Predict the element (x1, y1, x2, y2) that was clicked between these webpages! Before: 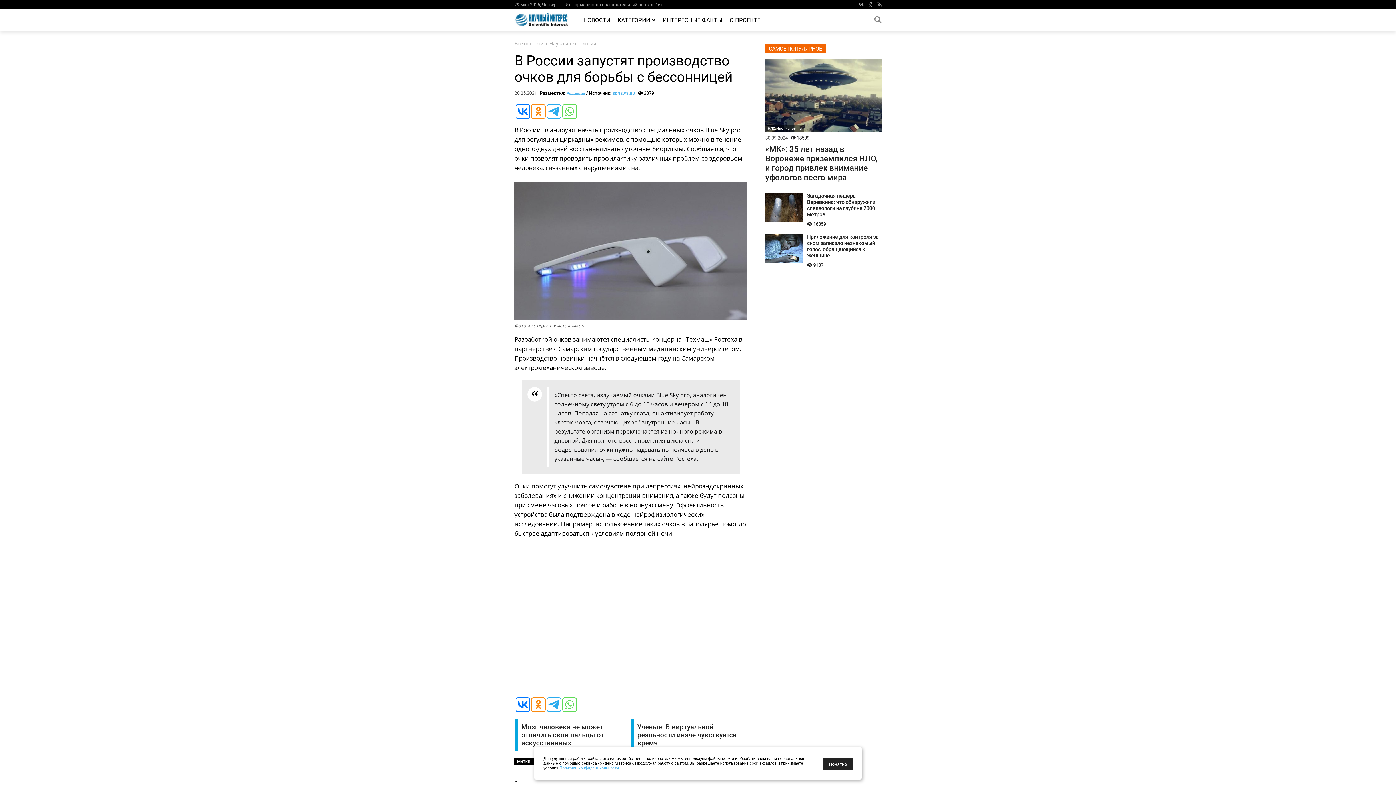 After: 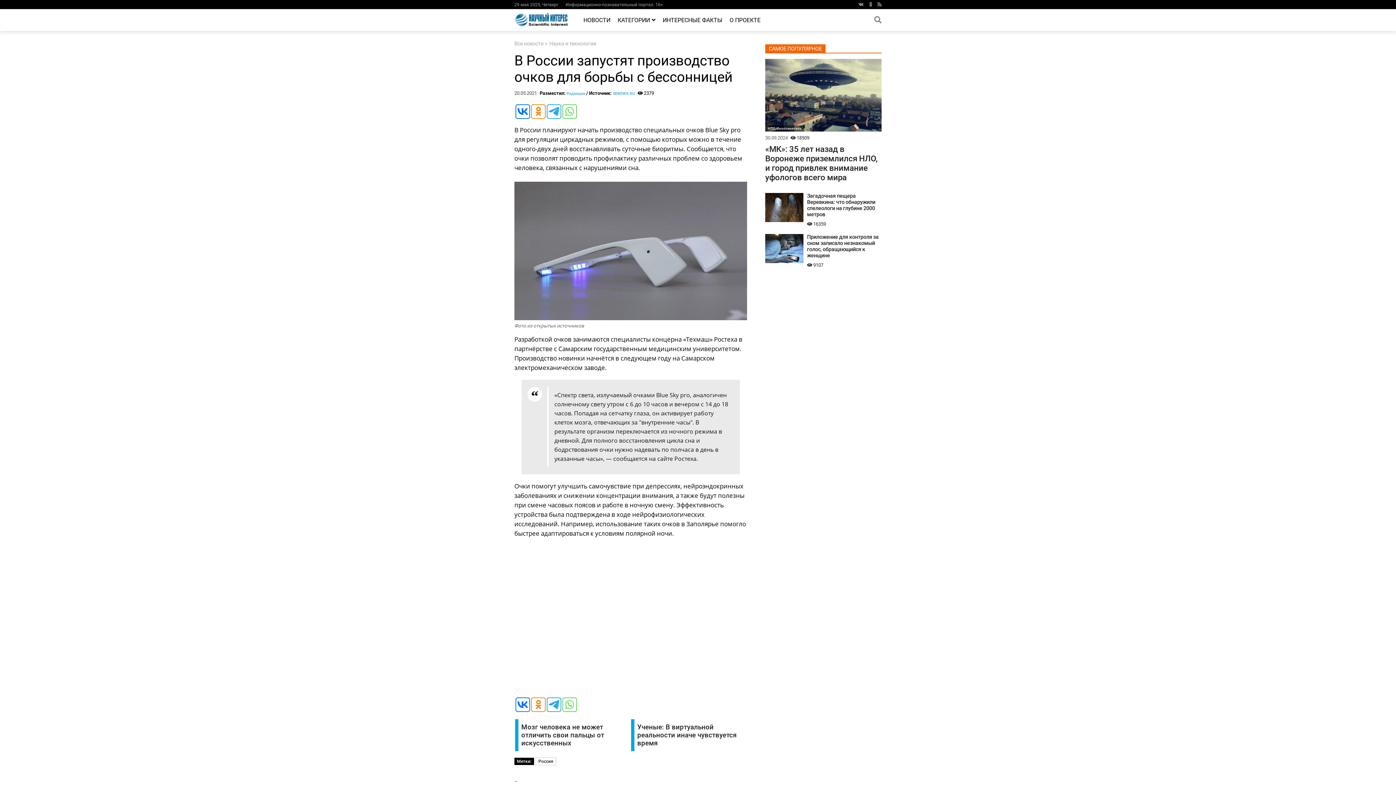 Action: bbox: (823, 758, 852, 770) label: Понятно